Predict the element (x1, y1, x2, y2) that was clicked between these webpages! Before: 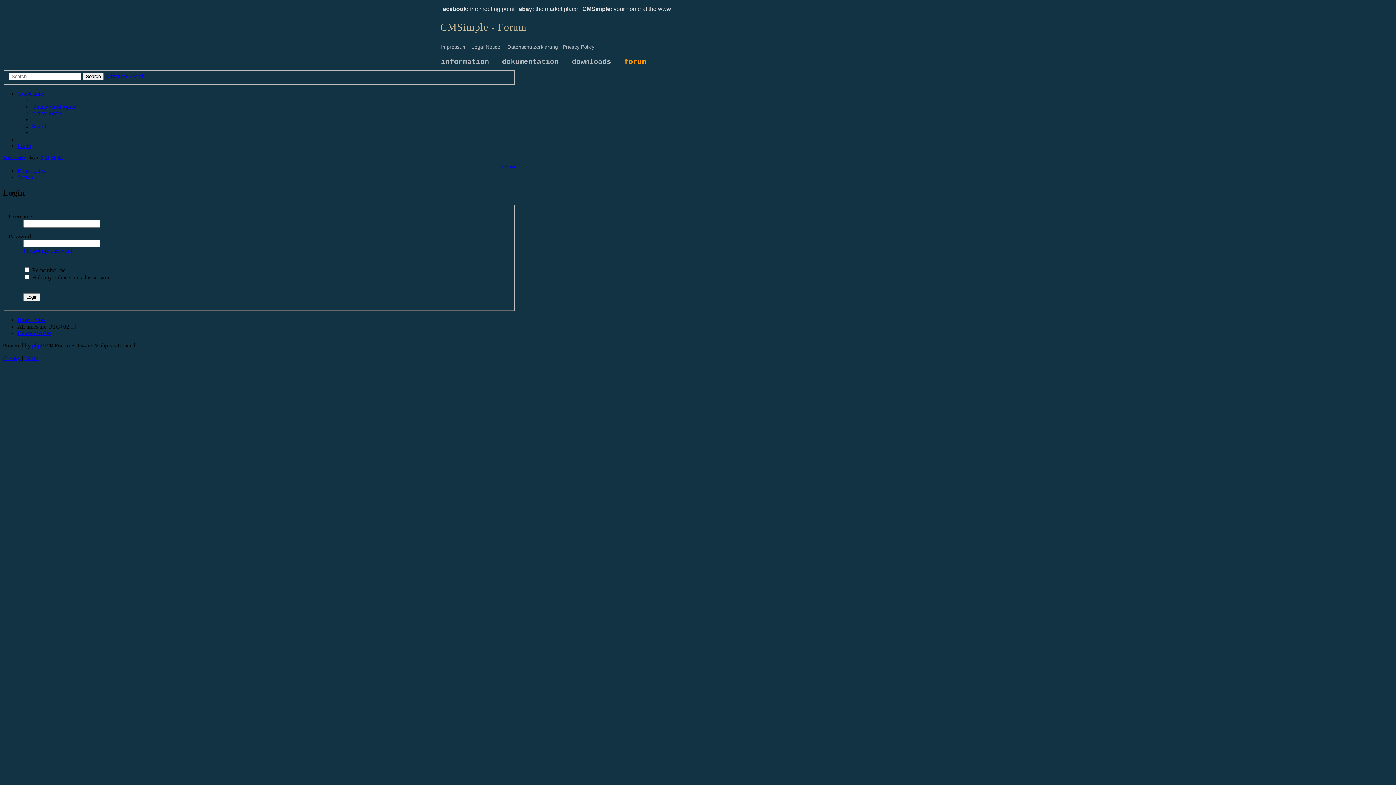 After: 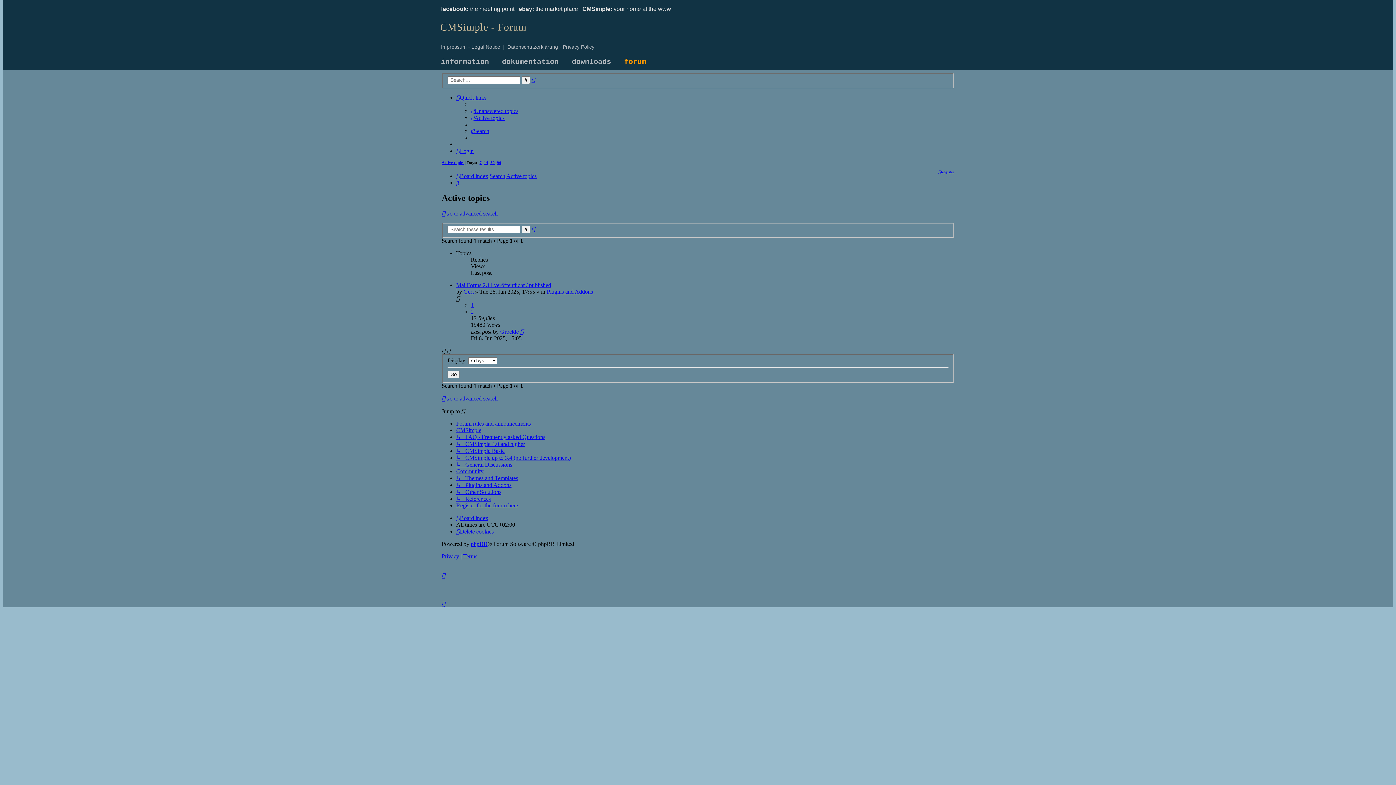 Action: bbox: (32, 110, 62, 116) label: Active topics